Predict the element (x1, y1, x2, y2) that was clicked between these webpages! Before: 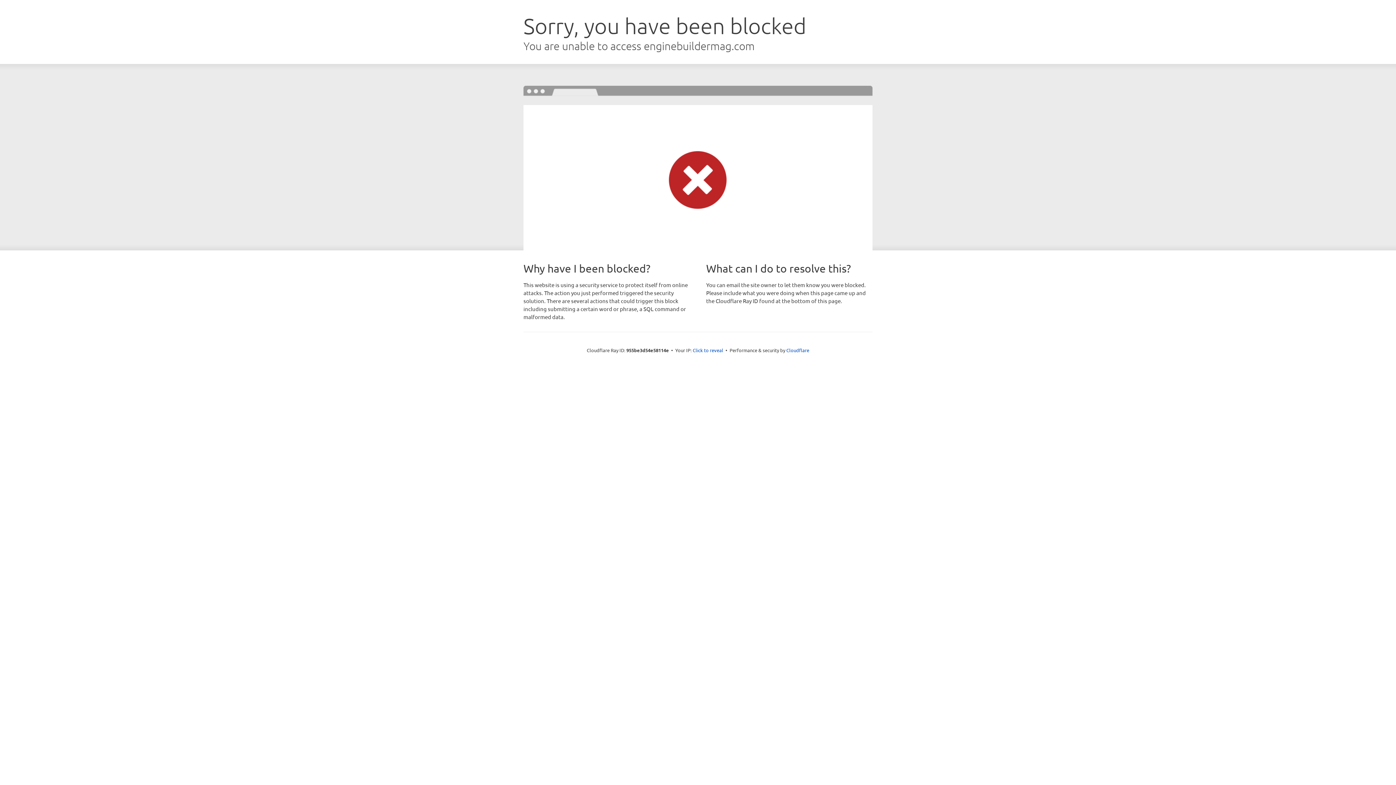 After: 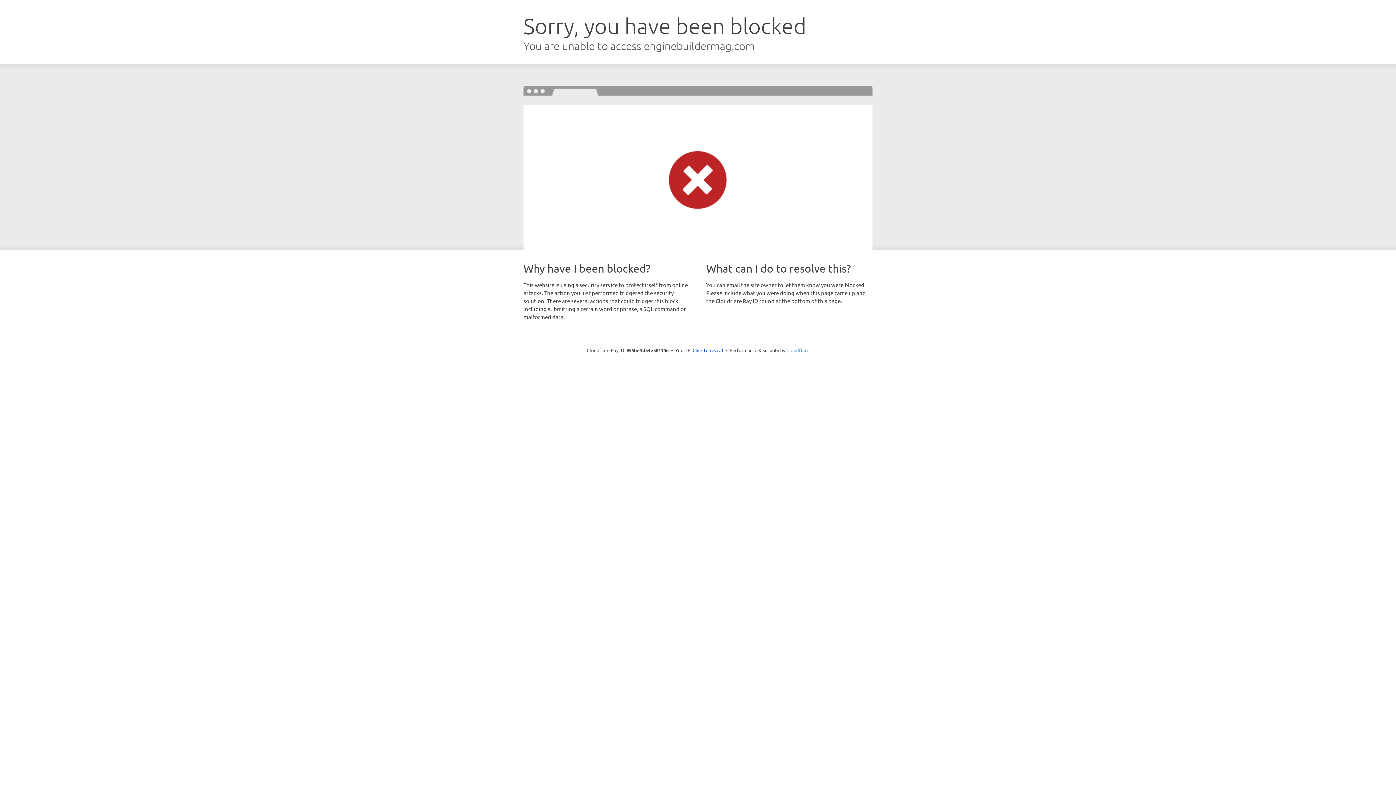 Action: bbox: (786, 347, 809, 353) label: Cloudflare